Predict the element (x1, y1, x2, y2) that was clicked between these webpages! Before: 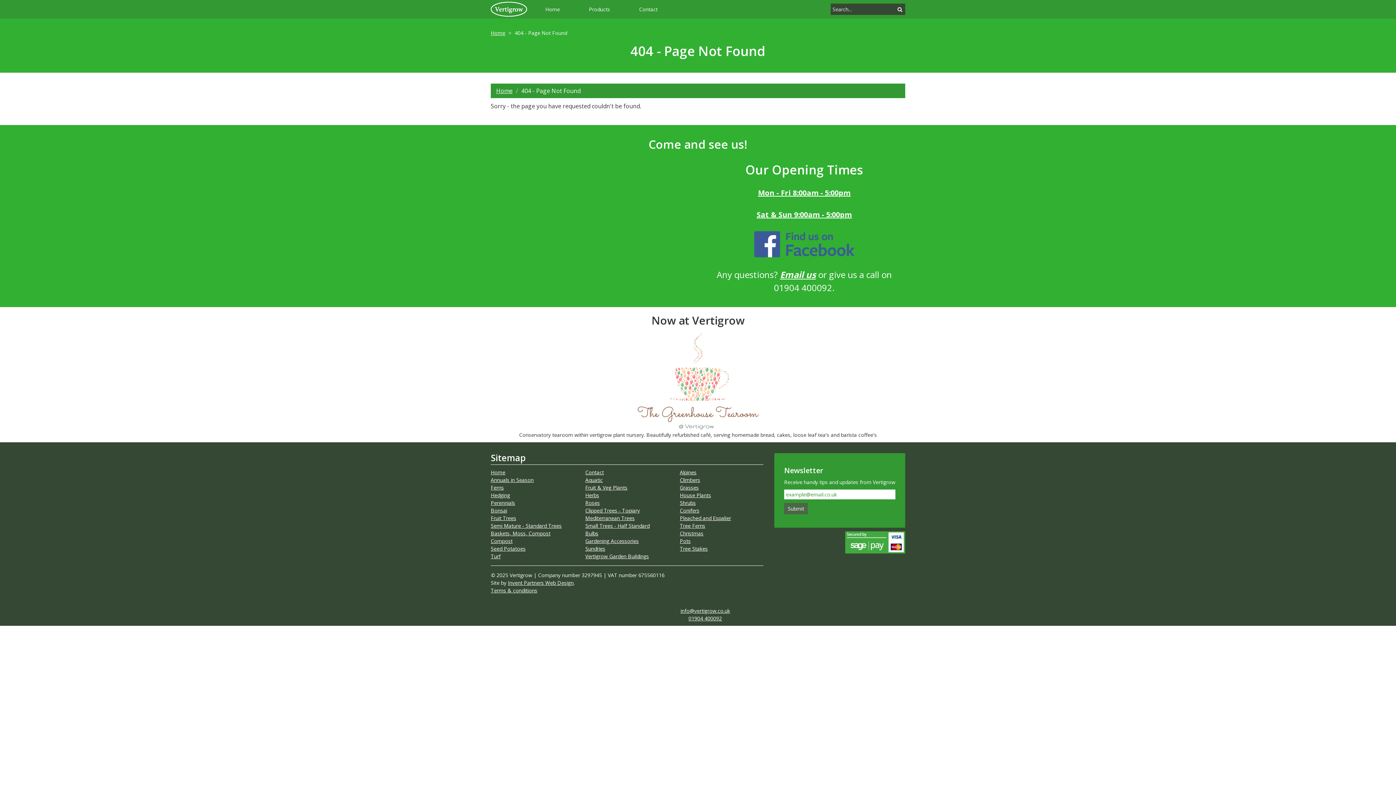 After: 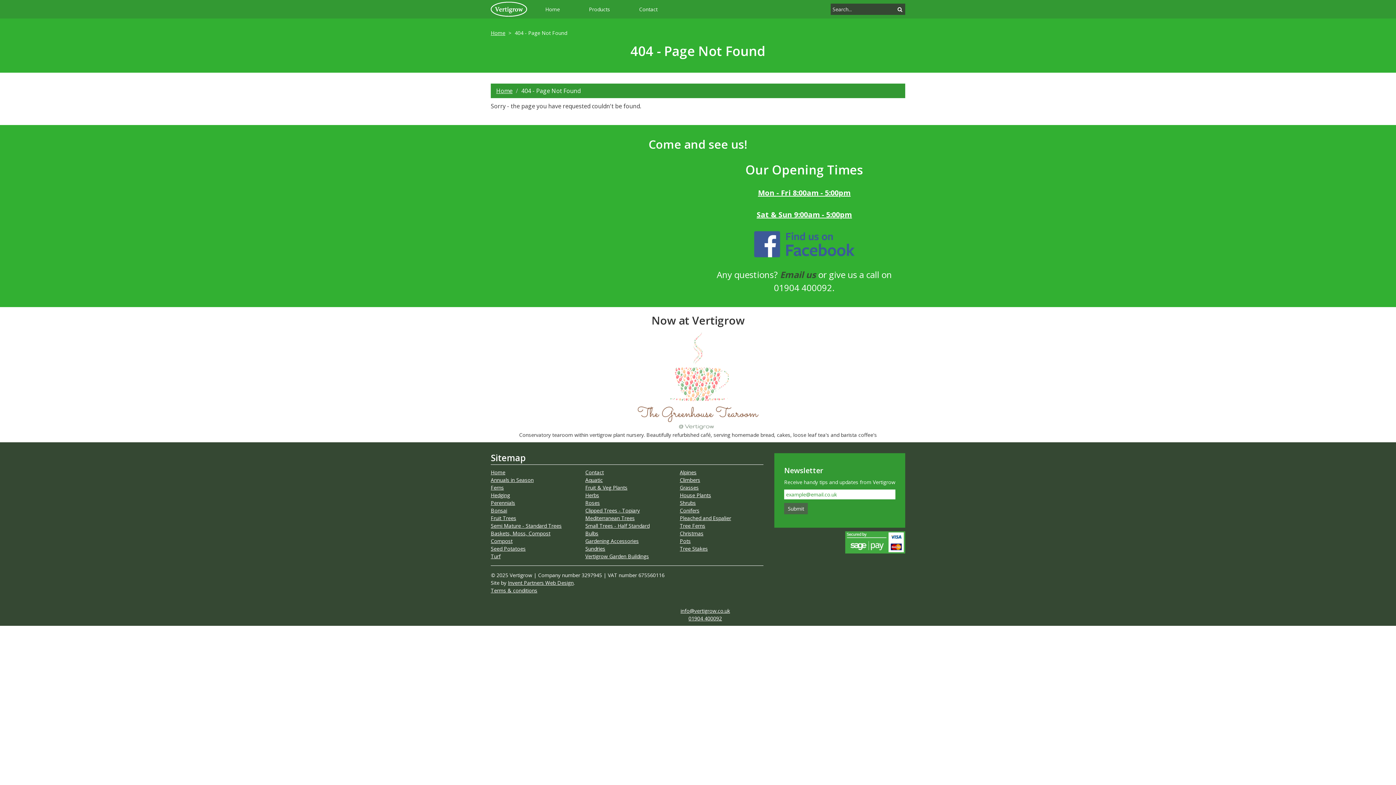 Action: bbox: (780, 268, 816, 280) label: Email us